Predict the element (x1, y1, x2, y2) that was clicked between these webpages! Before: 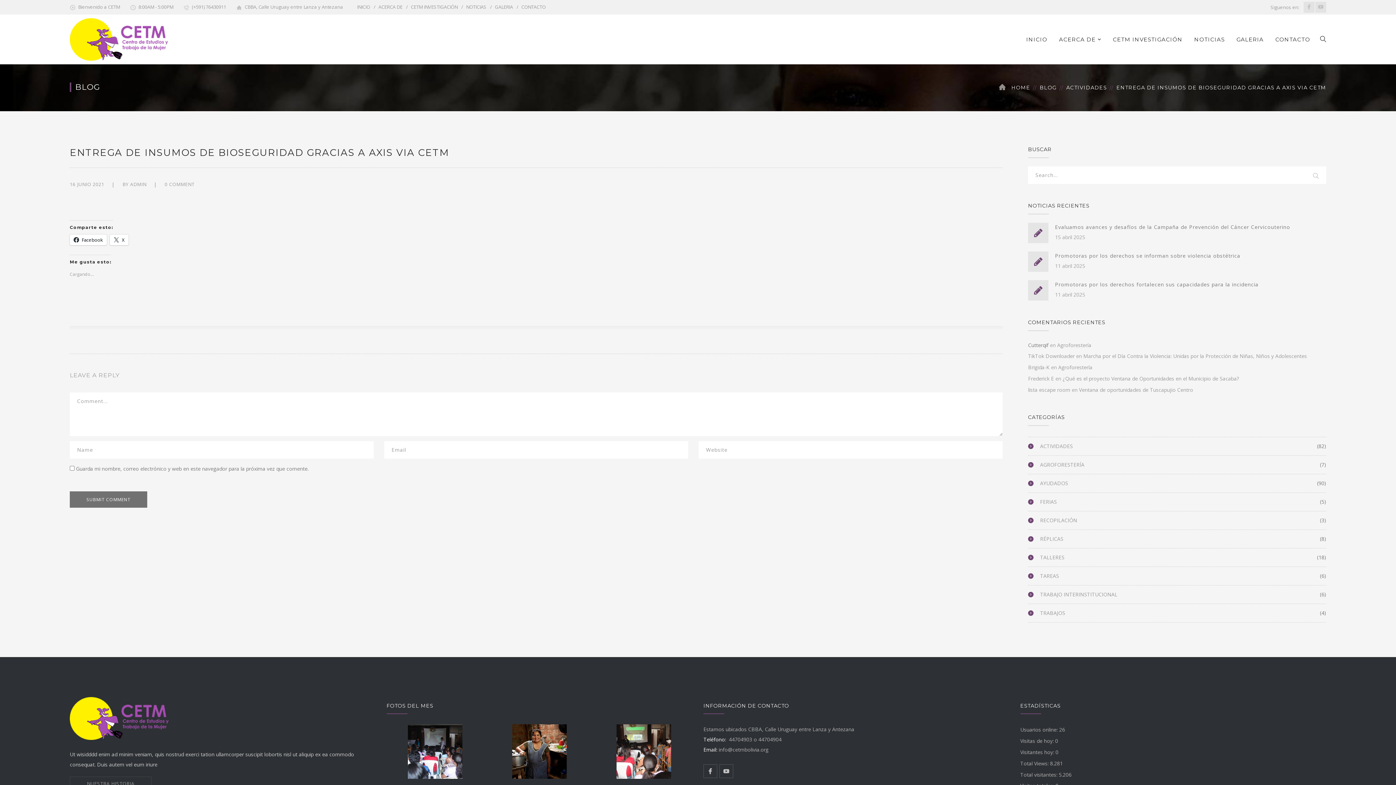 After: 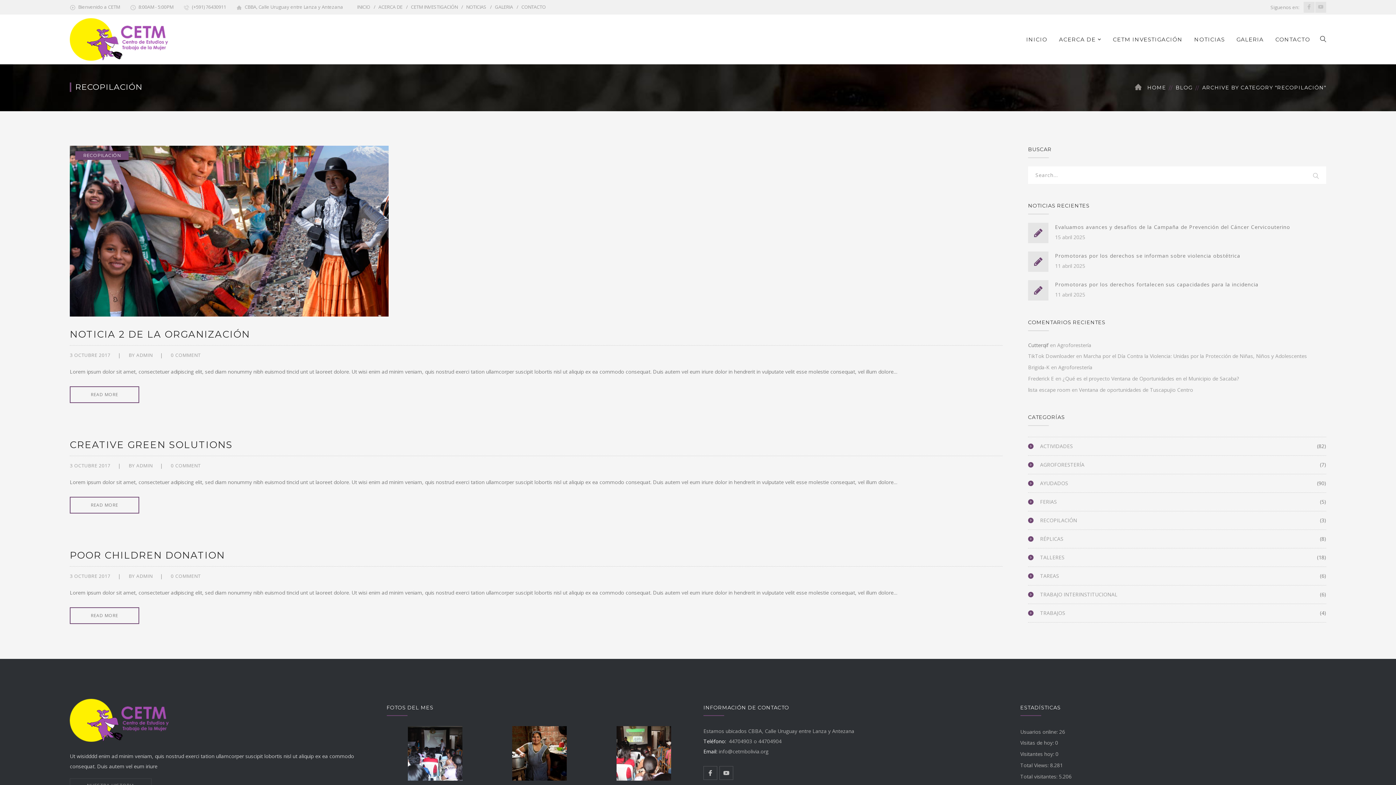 Action: bbox: (1028, 515, 1077, 525) label: RECOPILACIÓN